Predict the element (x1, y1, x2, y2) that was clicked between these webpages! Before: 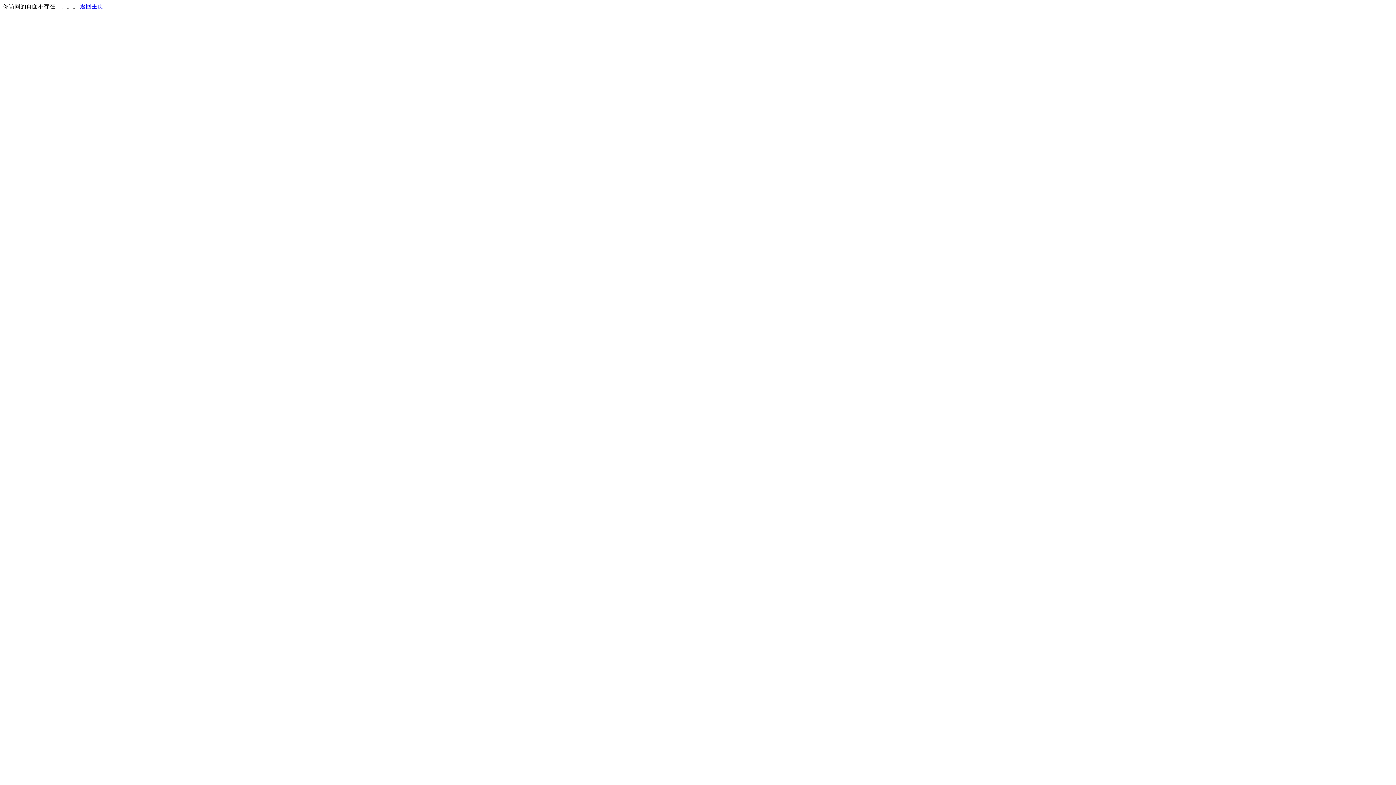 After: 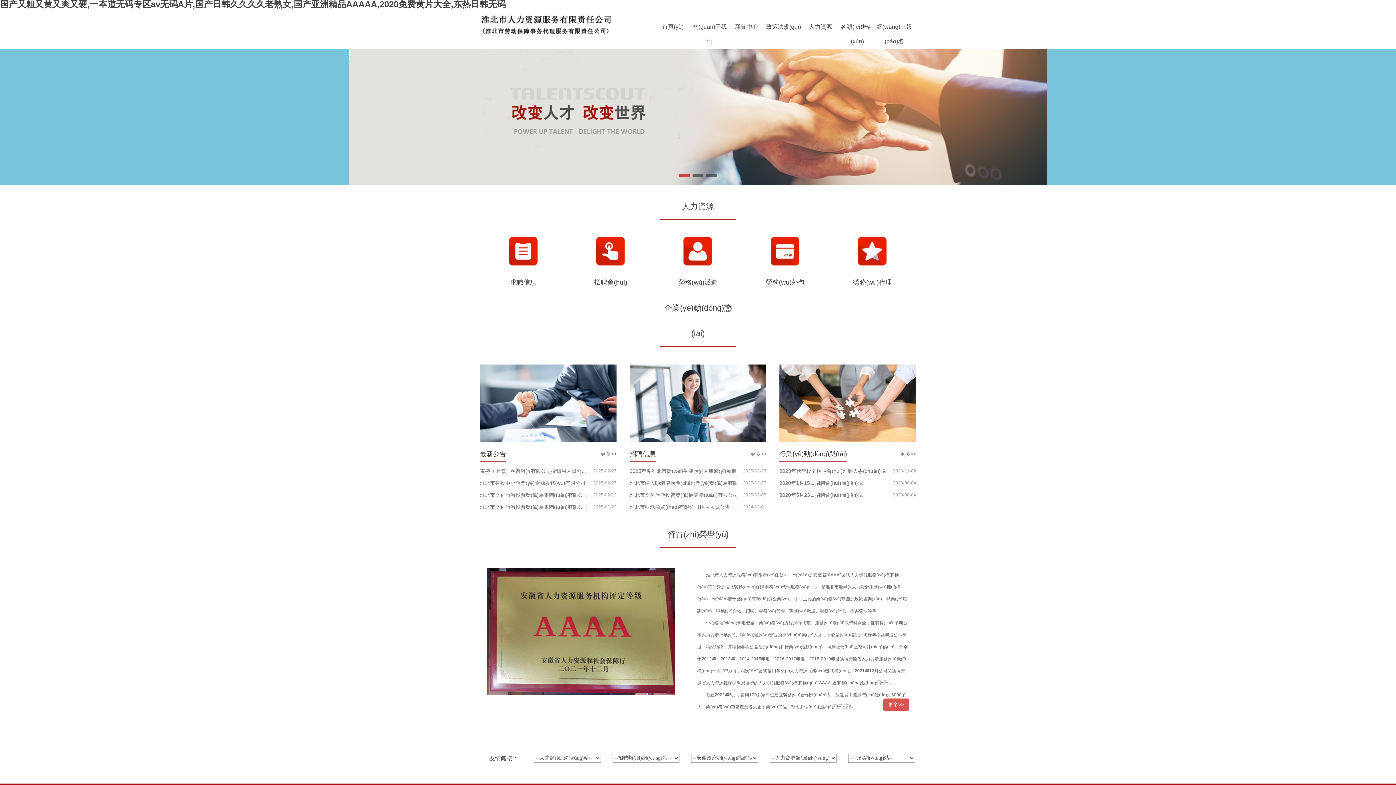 Action: bbox: (80, 3, 103, 9) label: 返回主页